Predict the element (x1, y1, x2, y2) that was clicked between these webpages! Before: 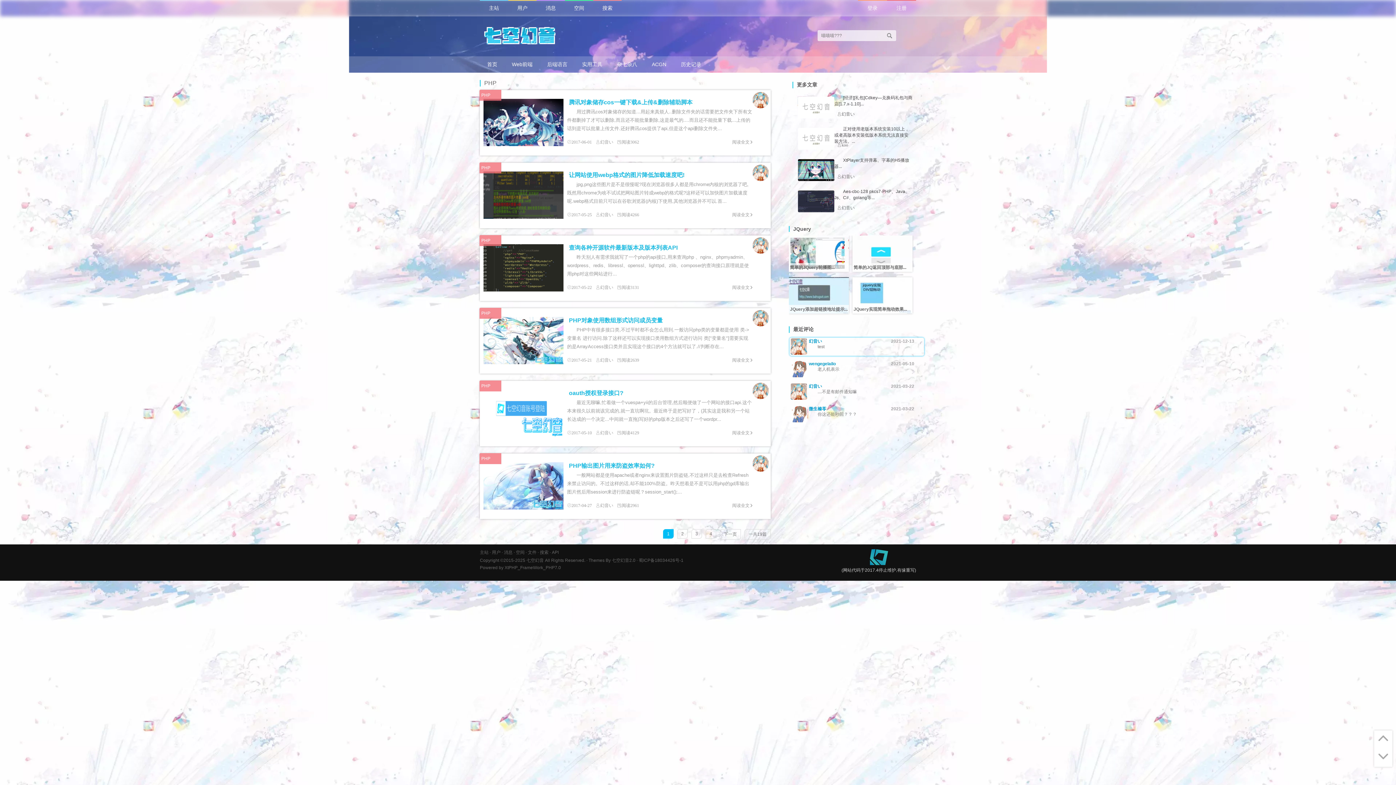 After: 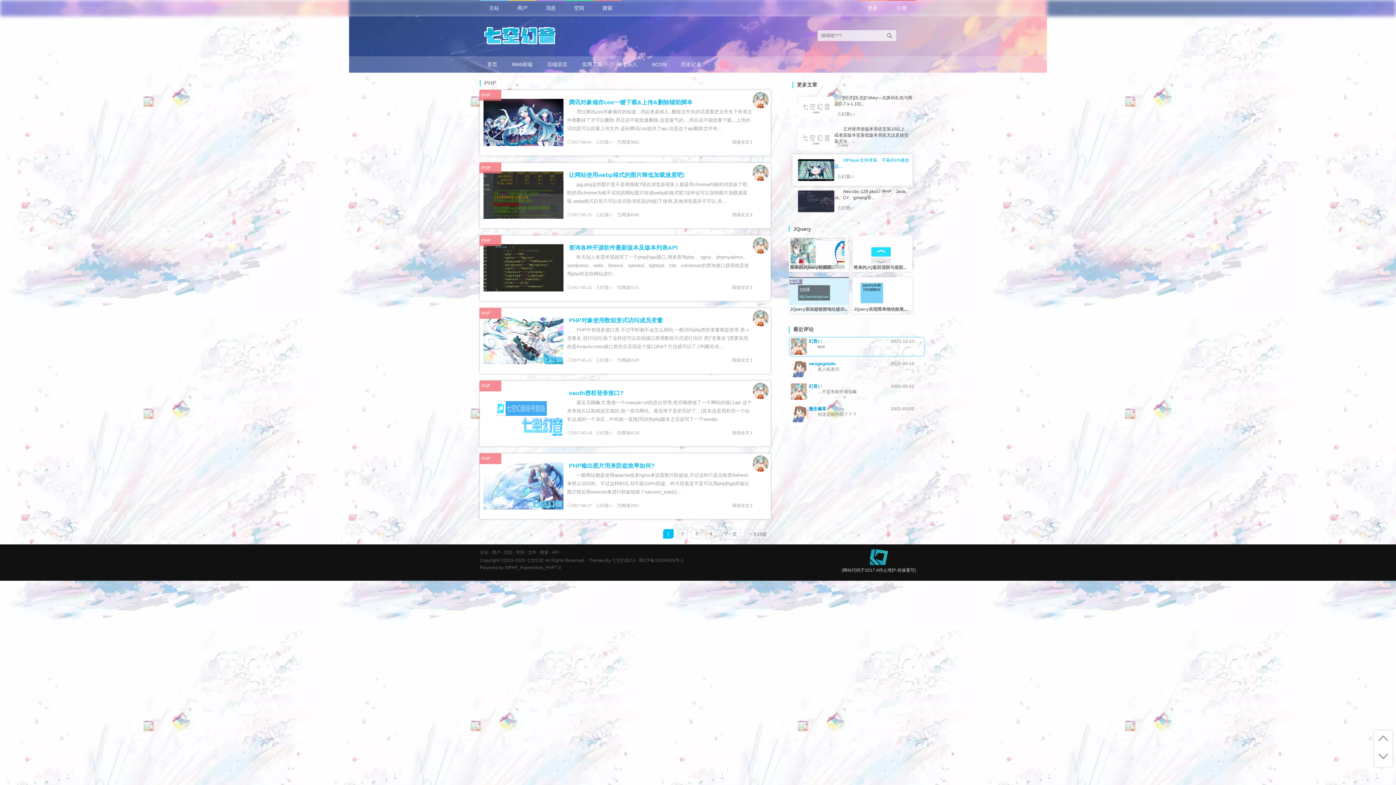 Action: label: XtPlayer支持弹幕、字幕的H5播放器...

幻音い bbox: (794, 157, 912, 182)